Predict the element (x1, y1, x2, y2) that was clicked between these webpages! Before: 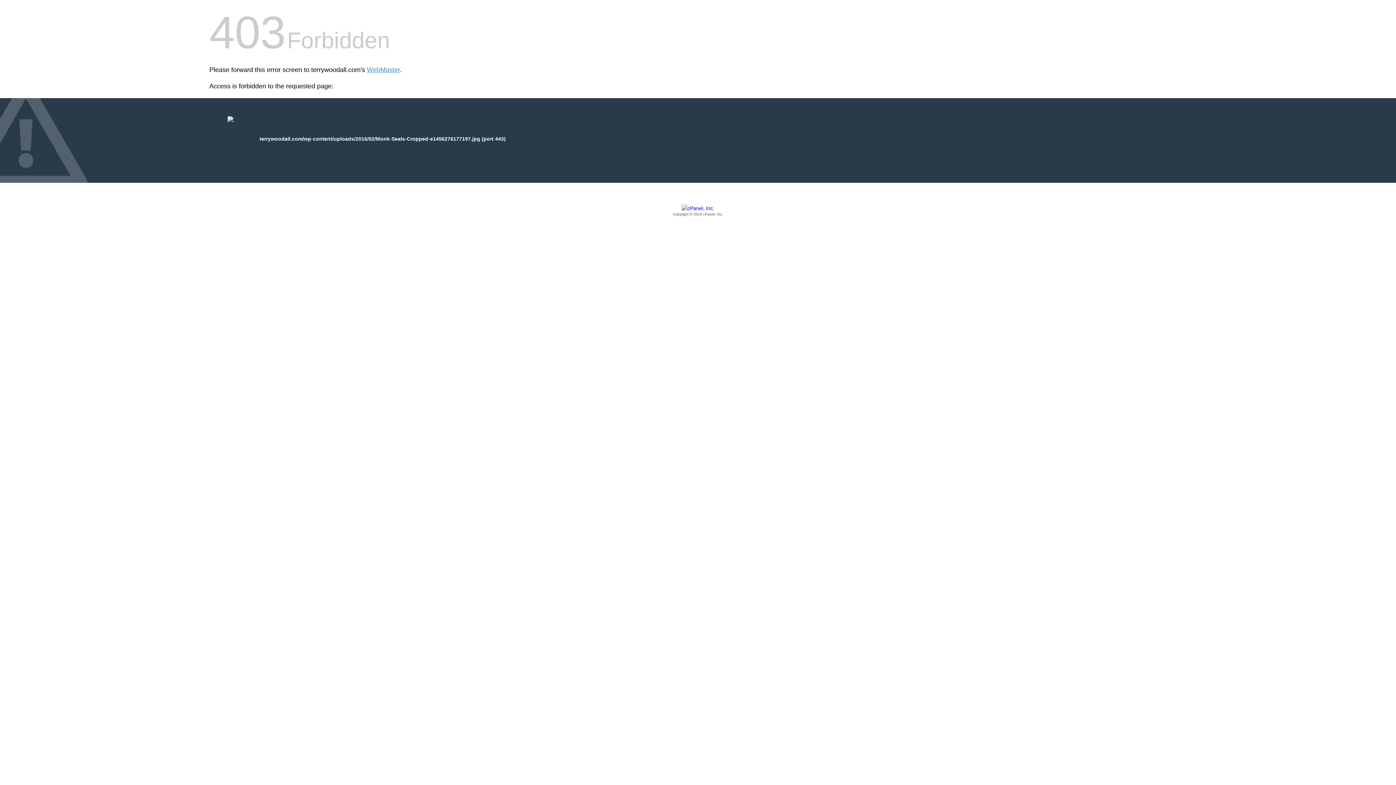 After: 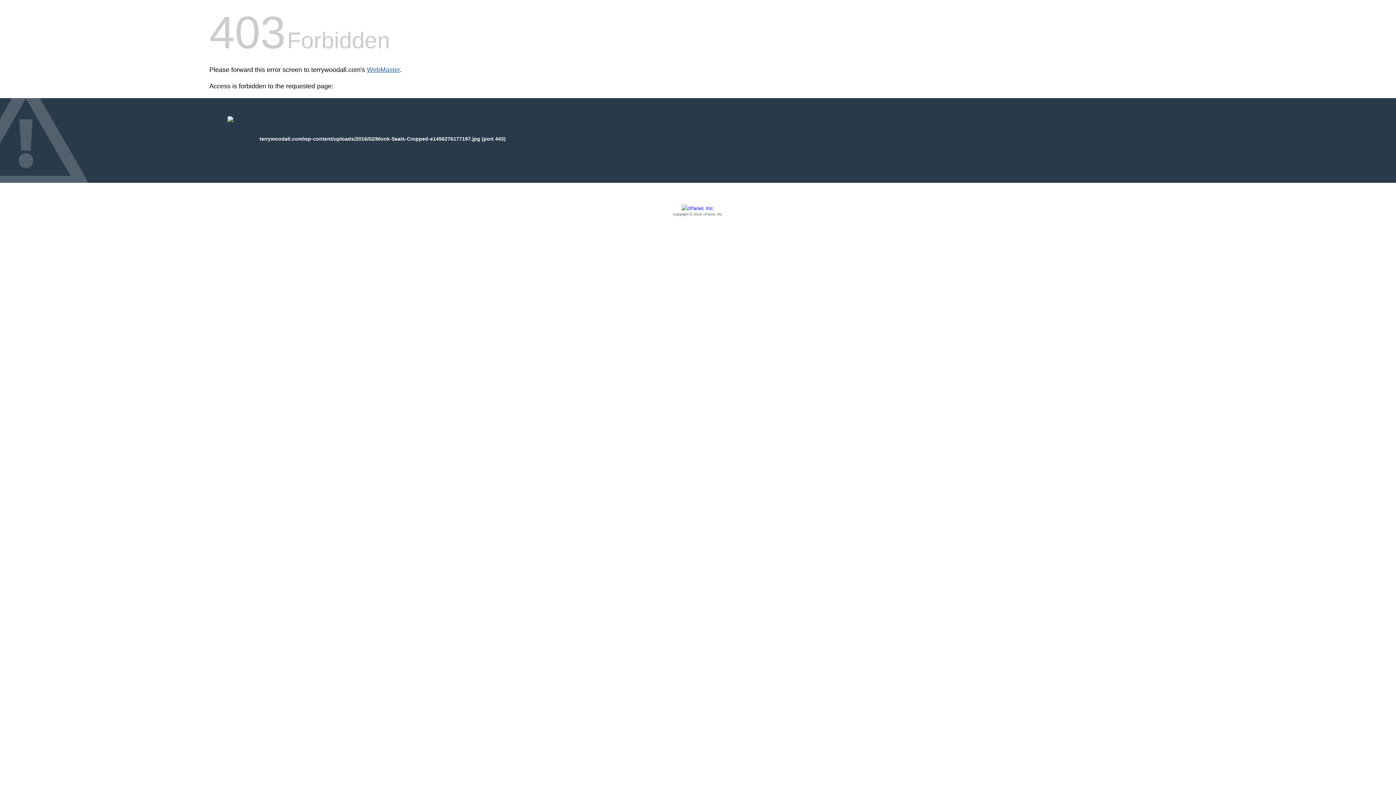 Action: bbox: (366, 66, 400, 73) label: WebMaster